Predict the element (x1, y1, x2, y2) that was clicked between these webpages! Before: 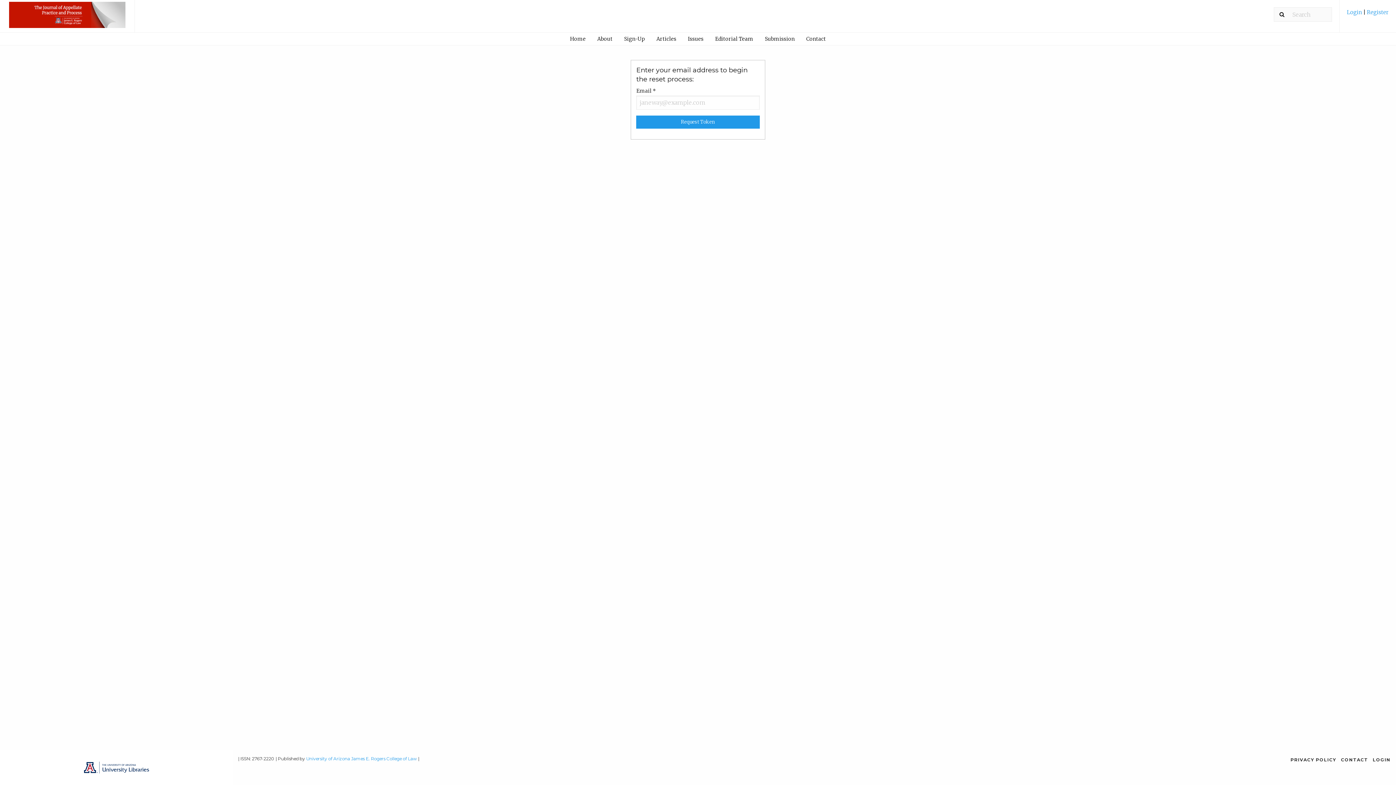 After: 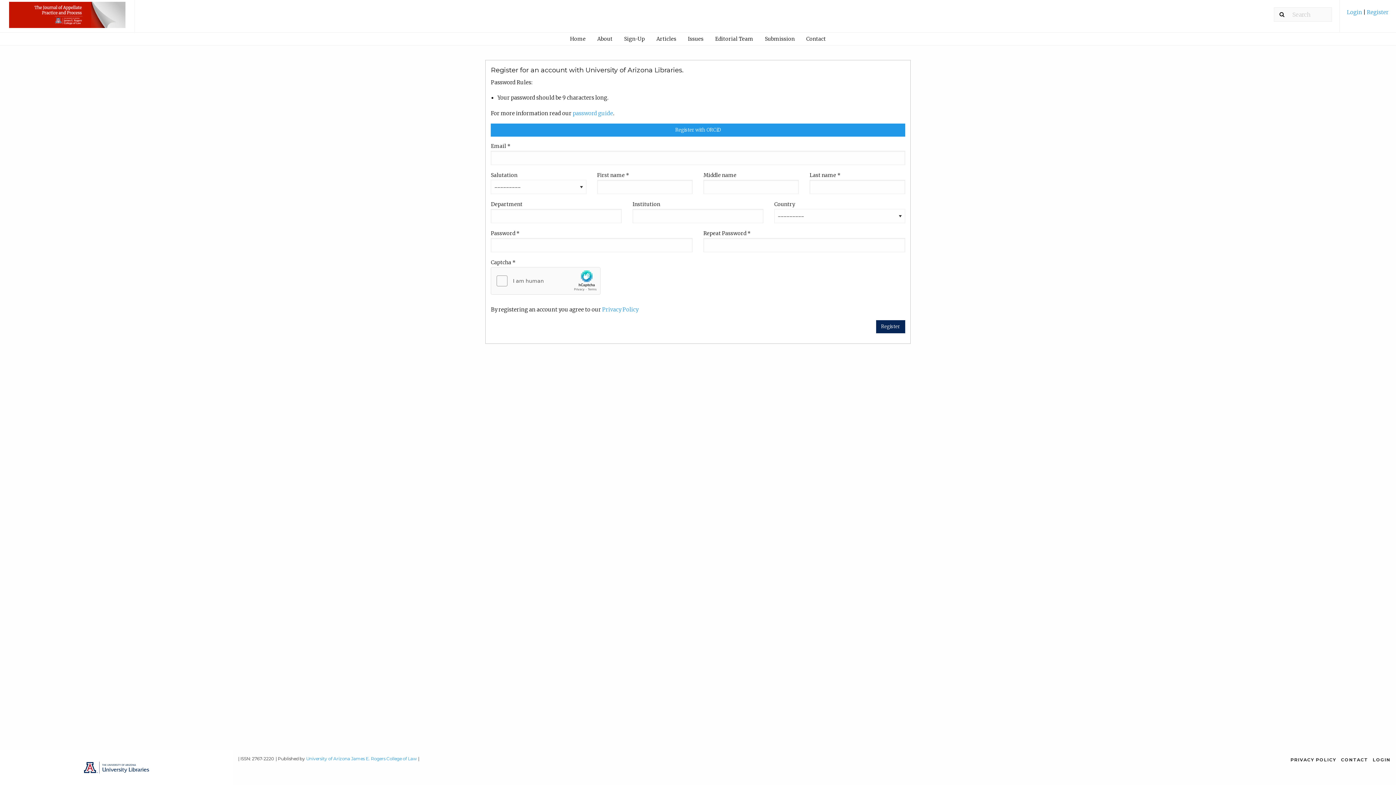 Action: bbox: (1366, 9, 1389, 15) label:  Register